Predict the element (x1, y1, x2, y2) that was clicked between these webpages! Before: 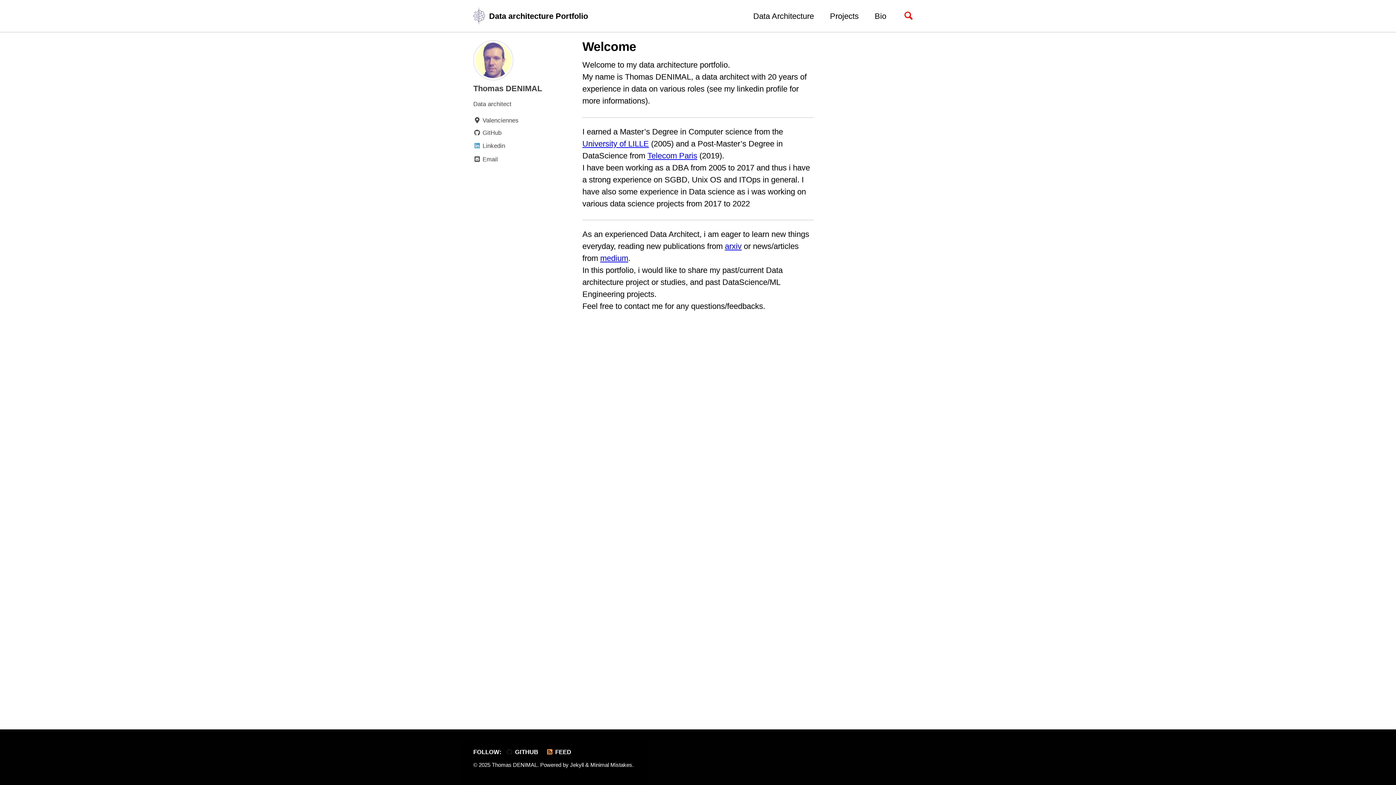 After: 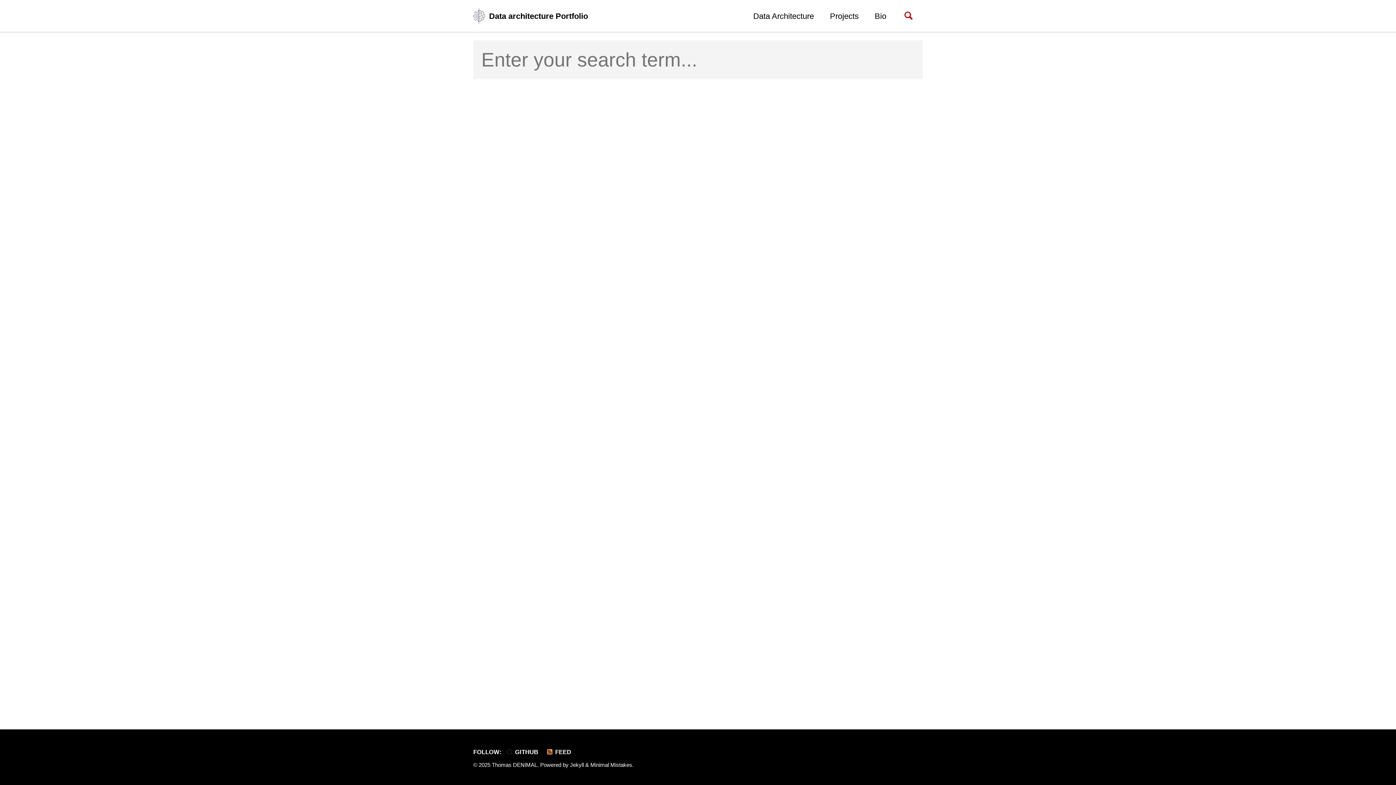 Action: bbox: (902, 8, 914, 24) label: Toggle search